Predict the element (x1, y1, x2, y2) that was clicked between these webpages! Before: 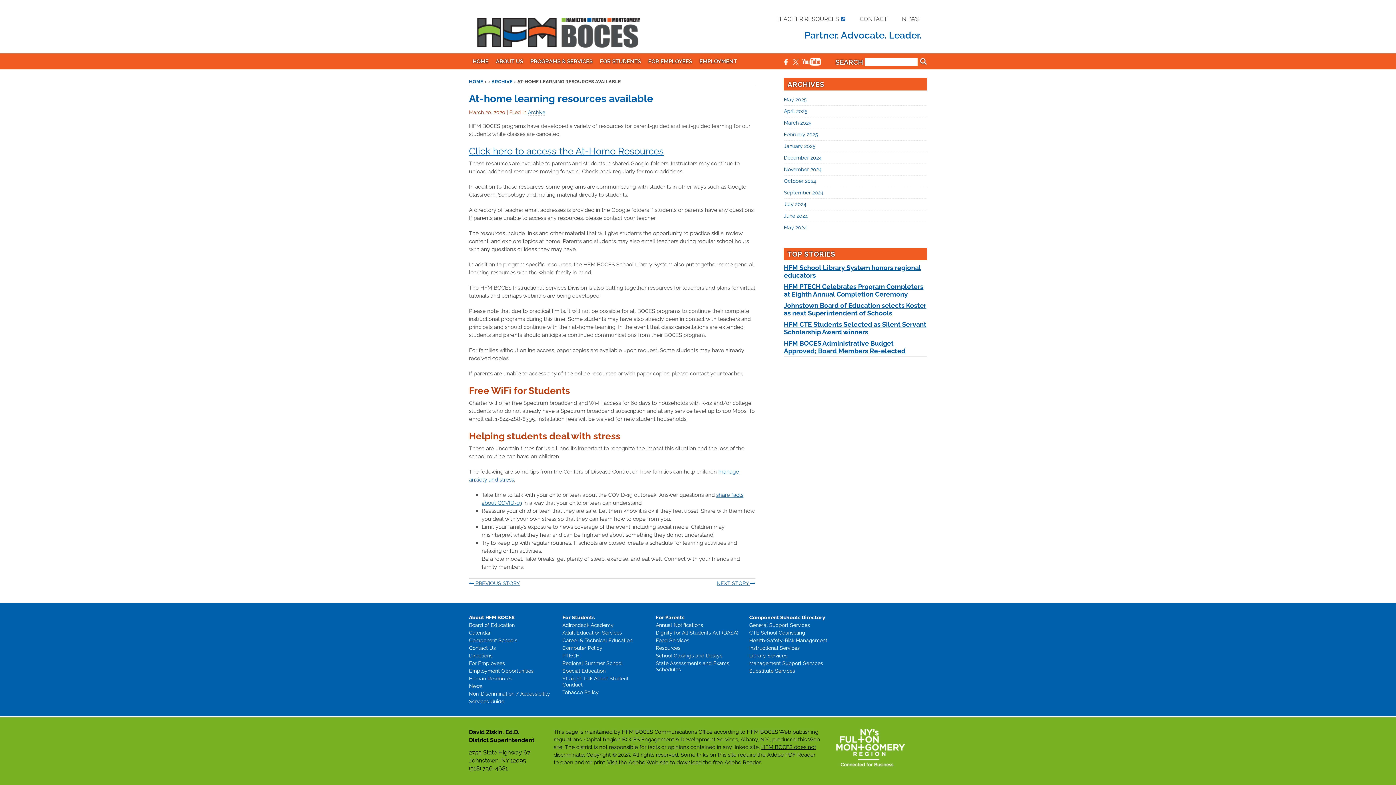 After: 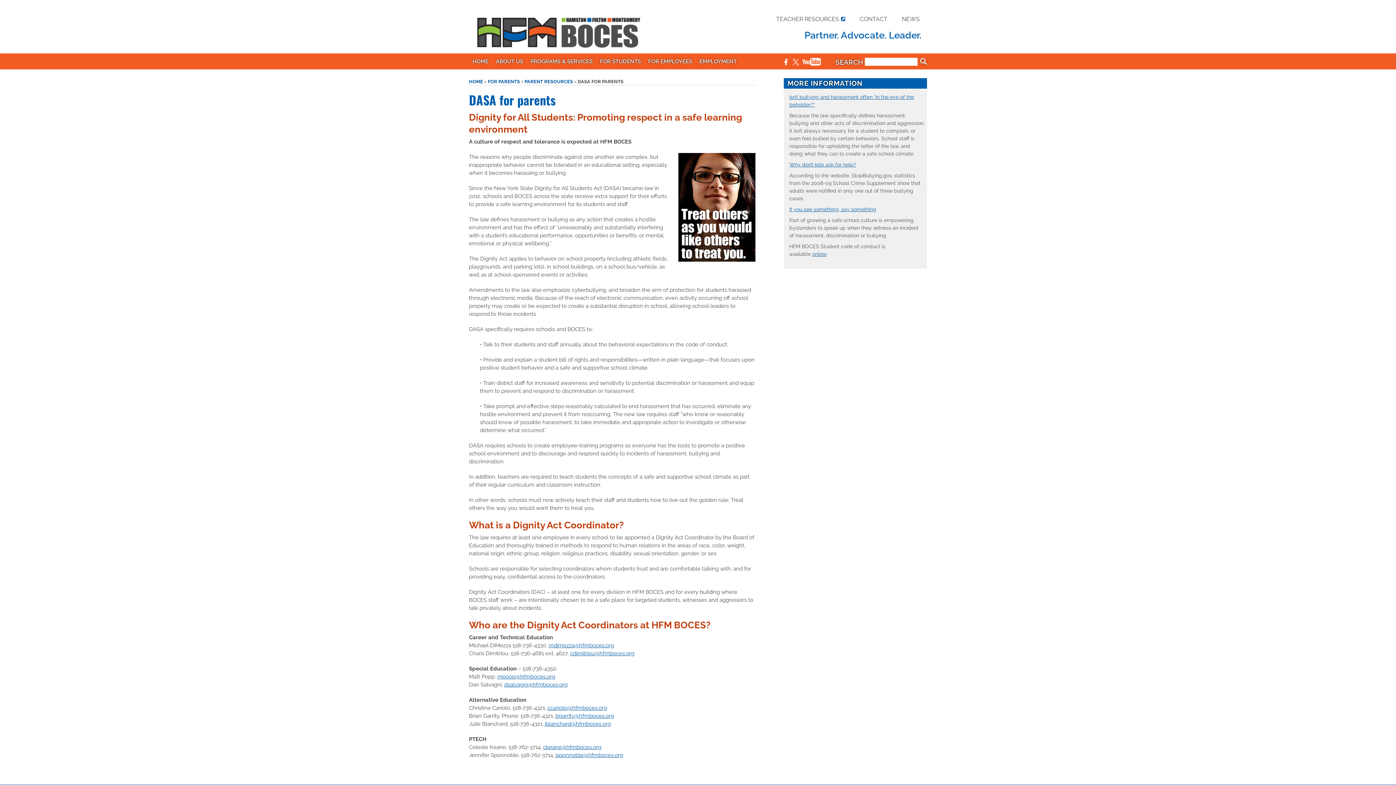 Action: bbox: (656, 629, 740, 637) label: Dignity for All Students Act (DASA)